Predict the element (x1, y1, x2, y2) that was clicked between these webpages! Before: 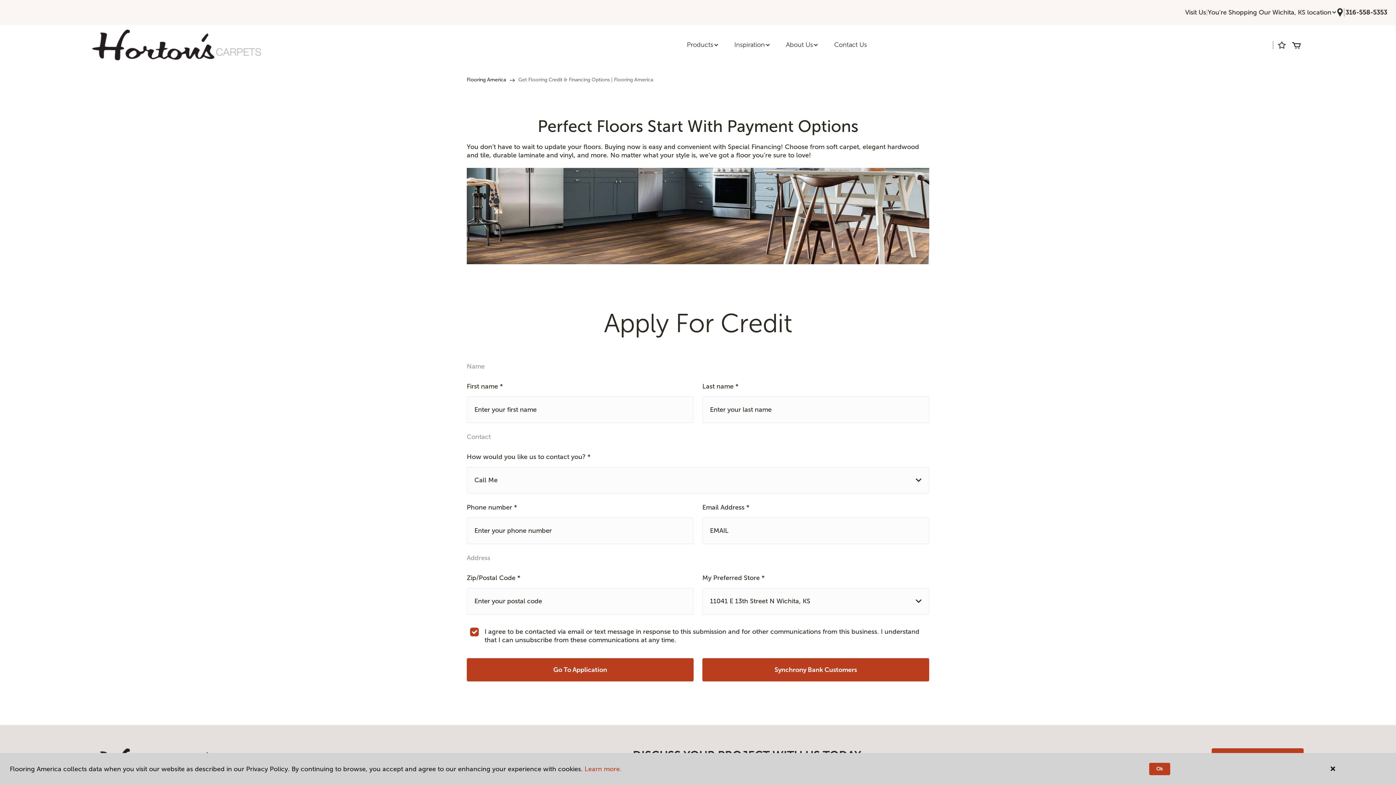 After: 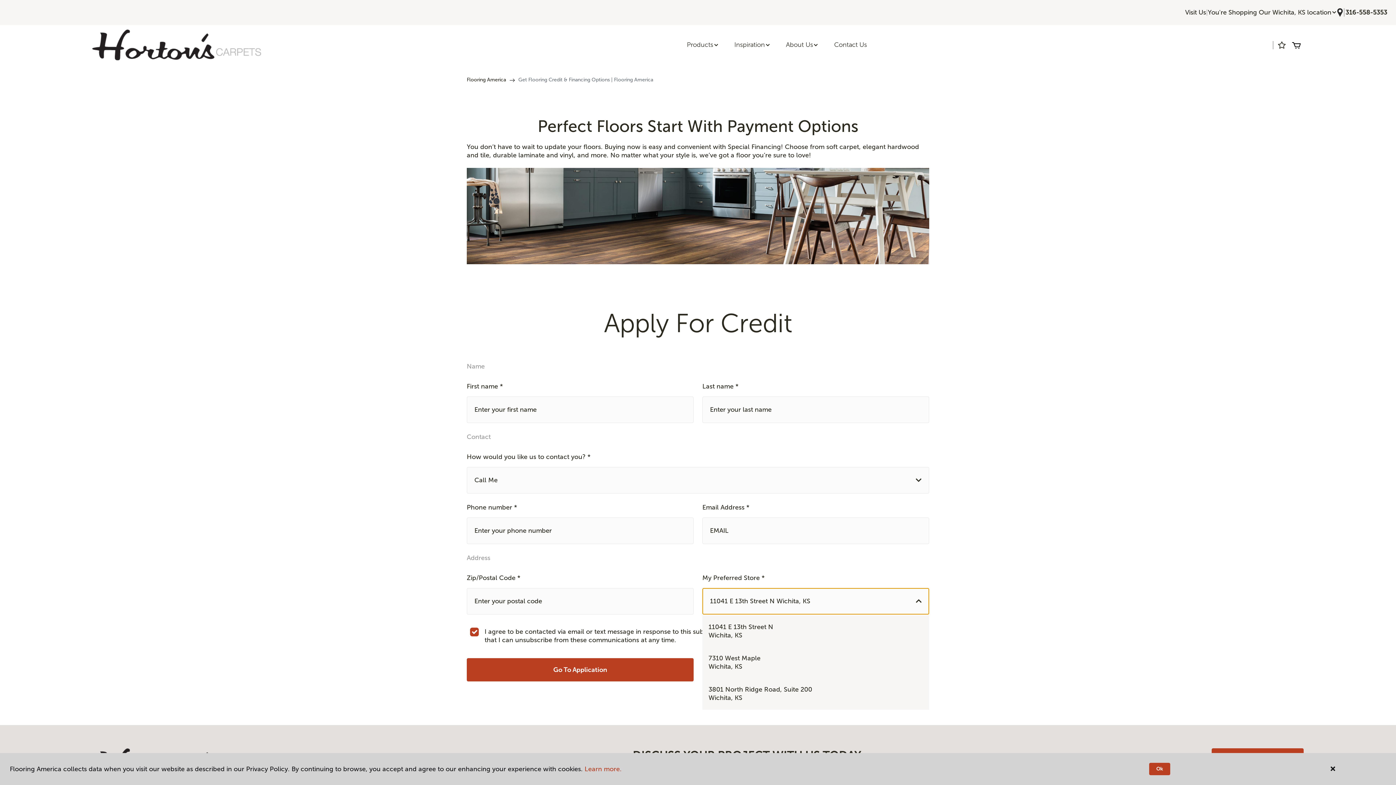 Action: label: 11041 E 13th Street N Wichita, KS bbox: (702, 588, 929, 614)